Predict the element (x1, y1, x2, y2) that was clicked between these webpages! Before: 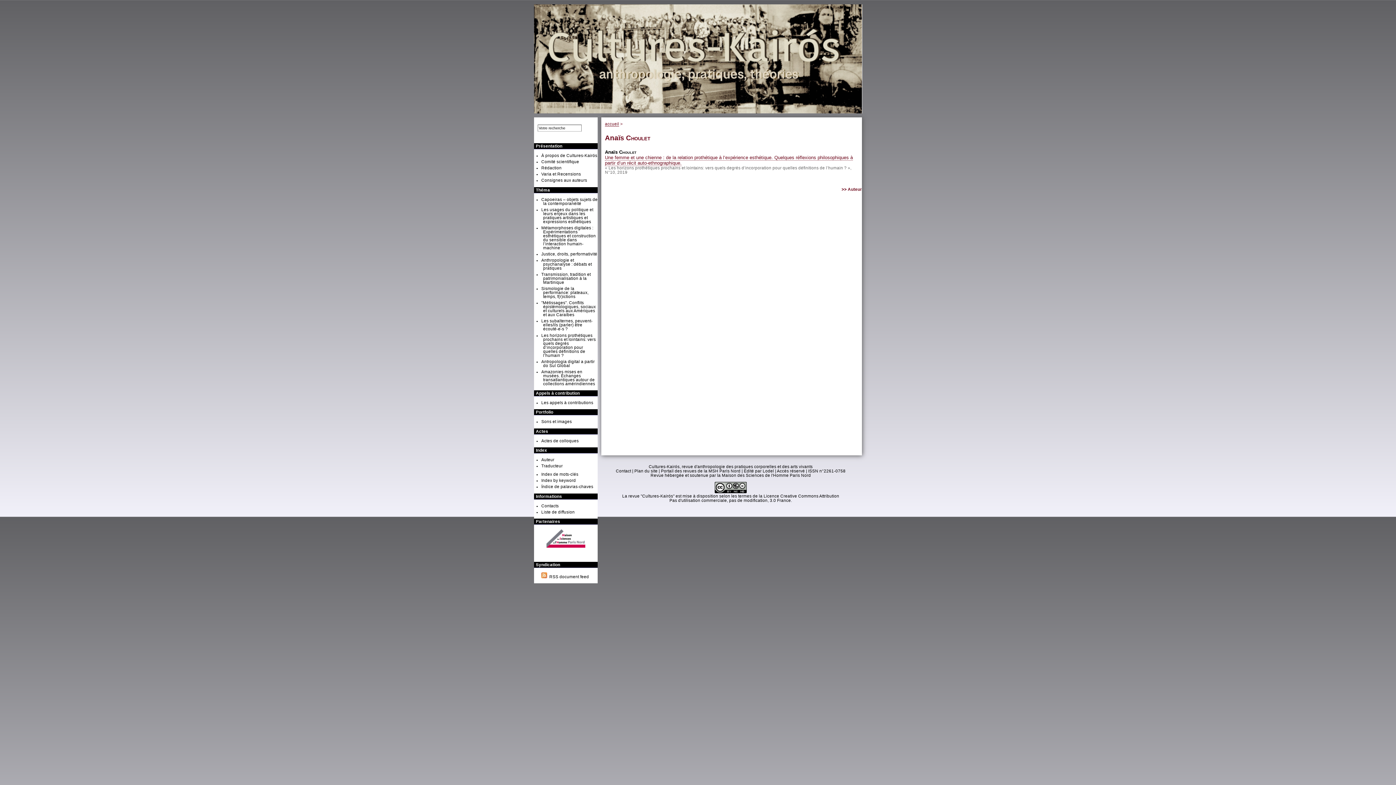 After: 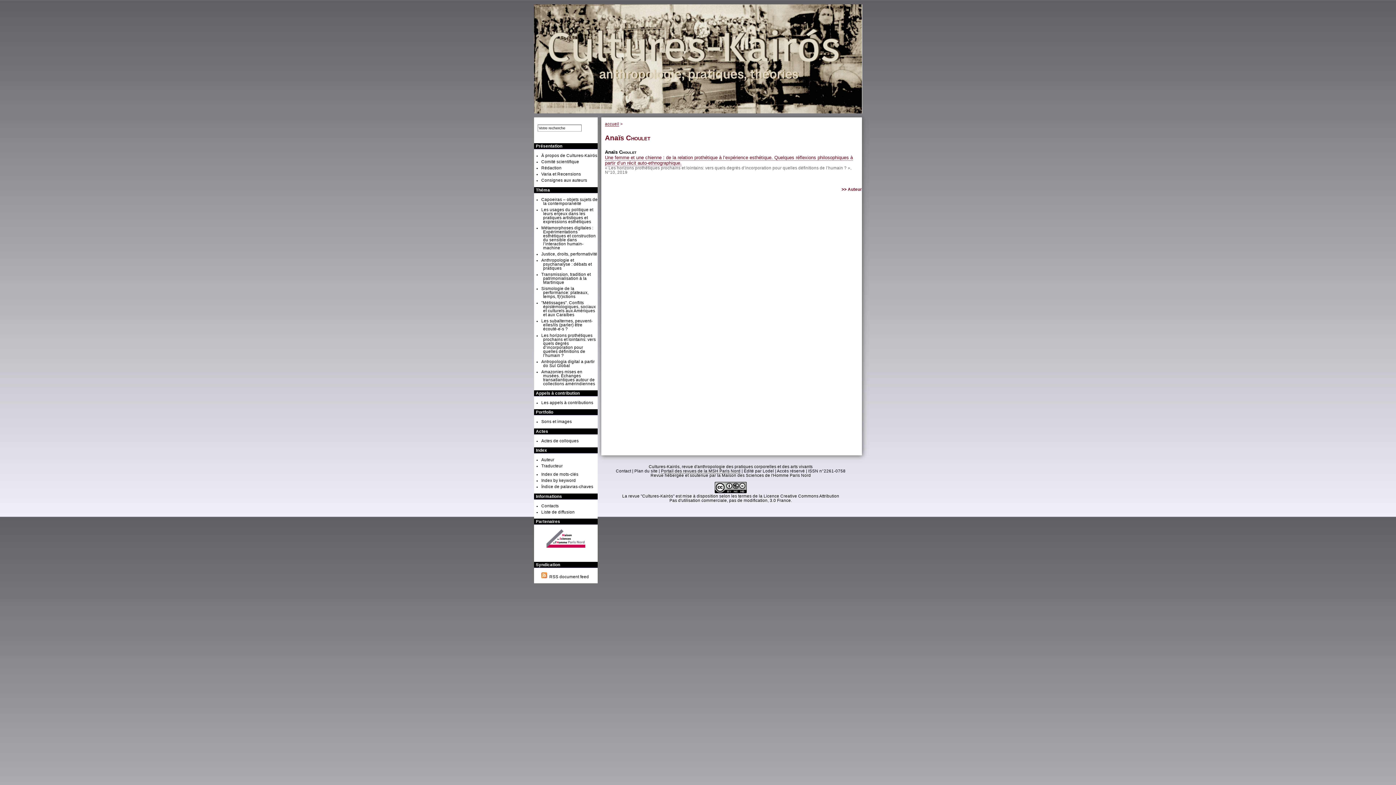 Action: bbox: (661, 469, 740, 473) label: Portail des revues de la MSH Paris Nord